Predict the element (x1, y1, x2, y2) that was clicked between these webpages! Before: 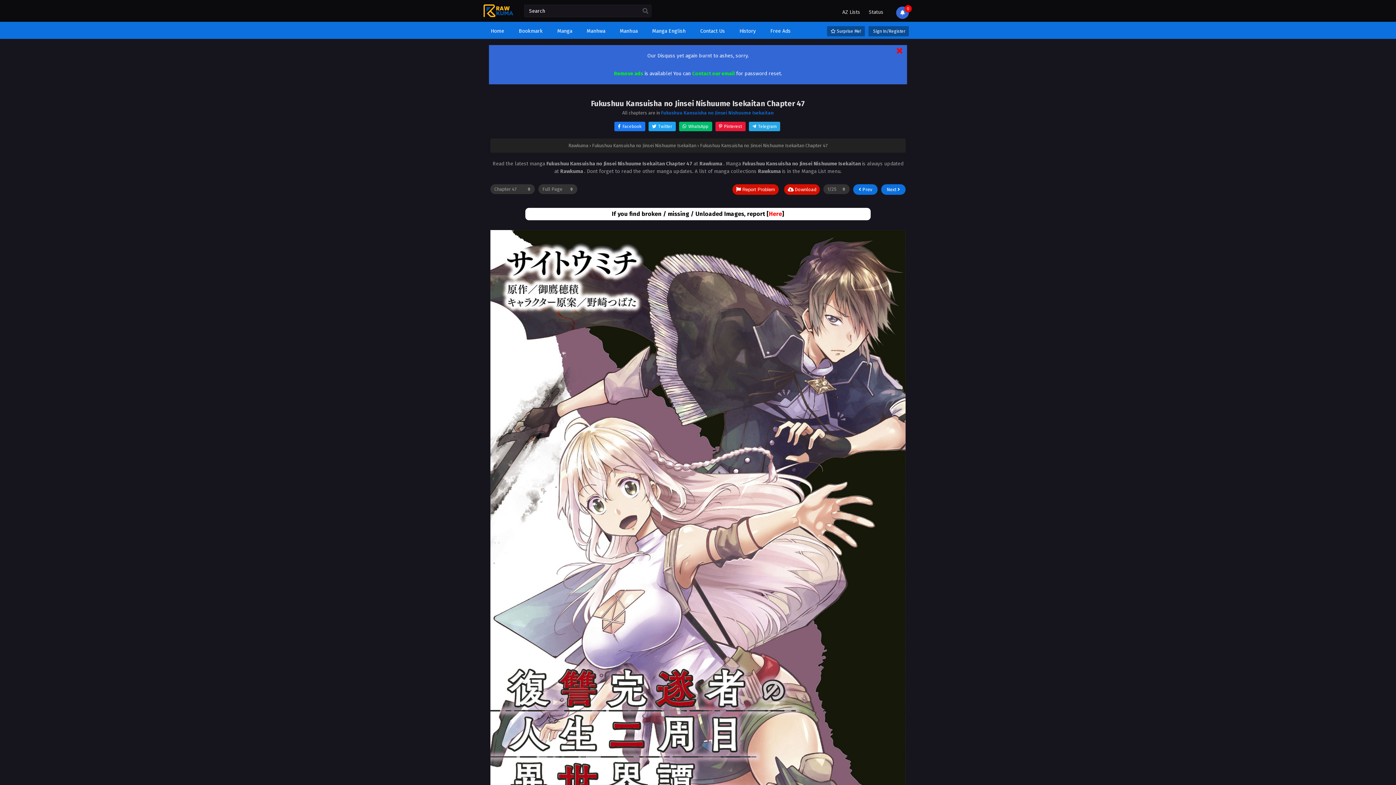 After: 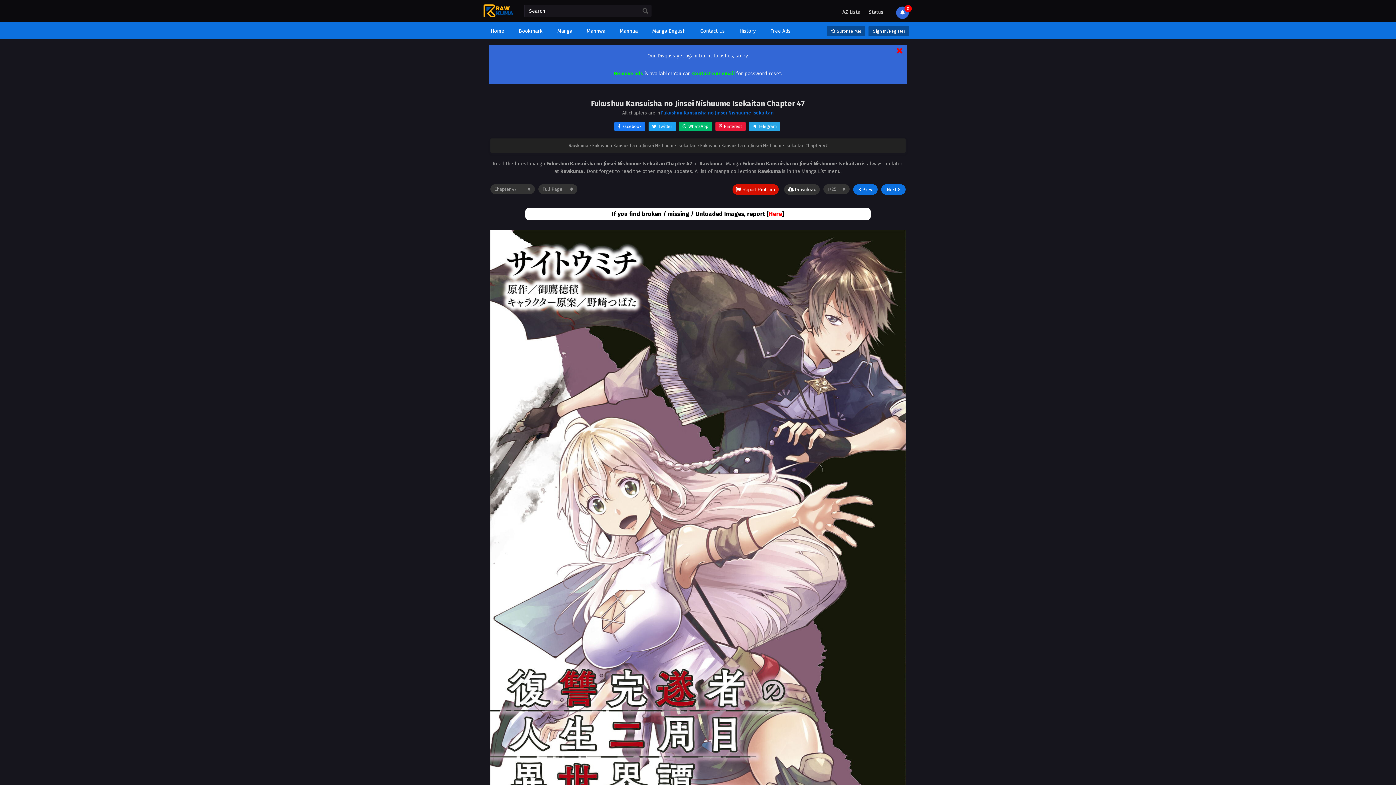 Action: label:  Download bbox: (784, 184, 820, 194)